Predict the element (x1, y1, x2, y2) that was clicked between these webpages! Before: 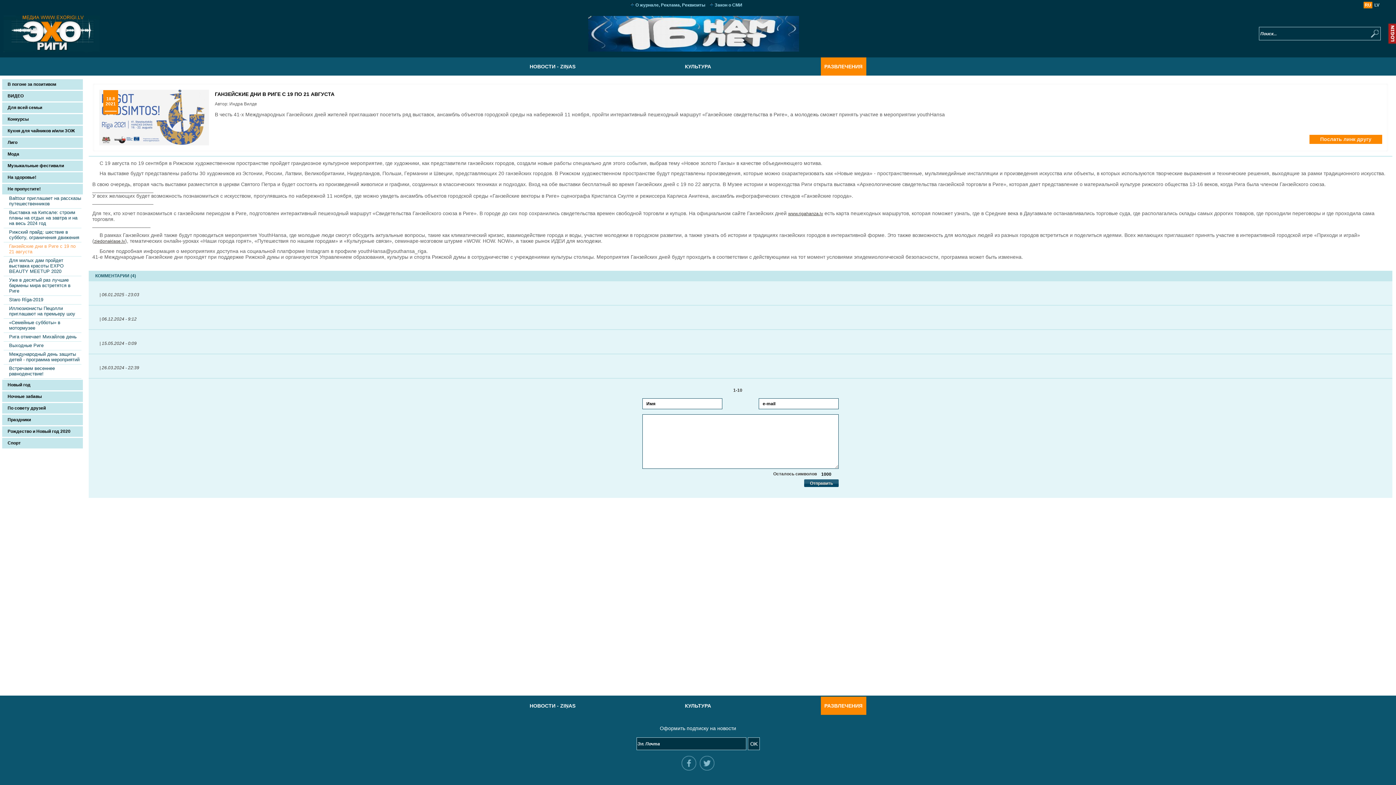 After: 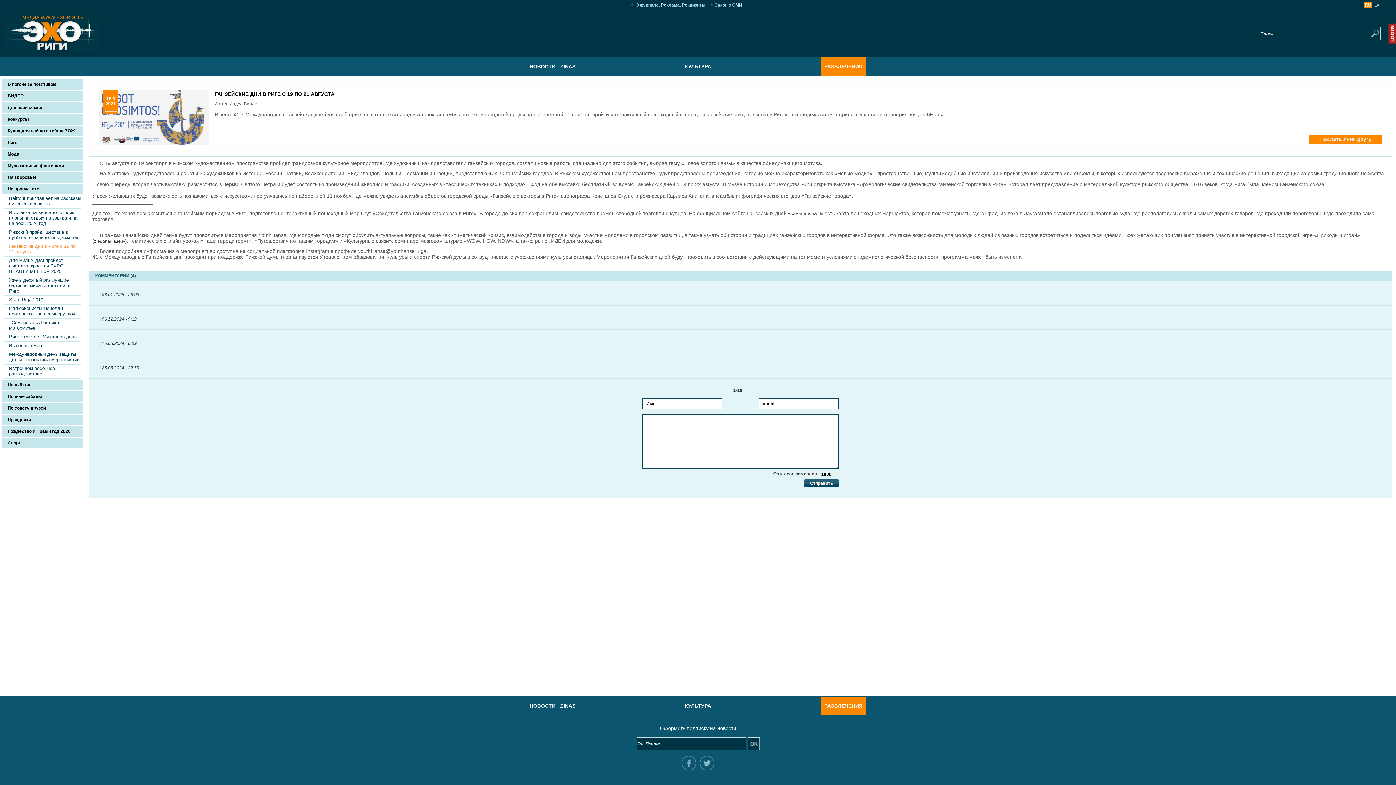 Action: bbox: (94, 238, 125, 244) label: ziedonaklase.lv